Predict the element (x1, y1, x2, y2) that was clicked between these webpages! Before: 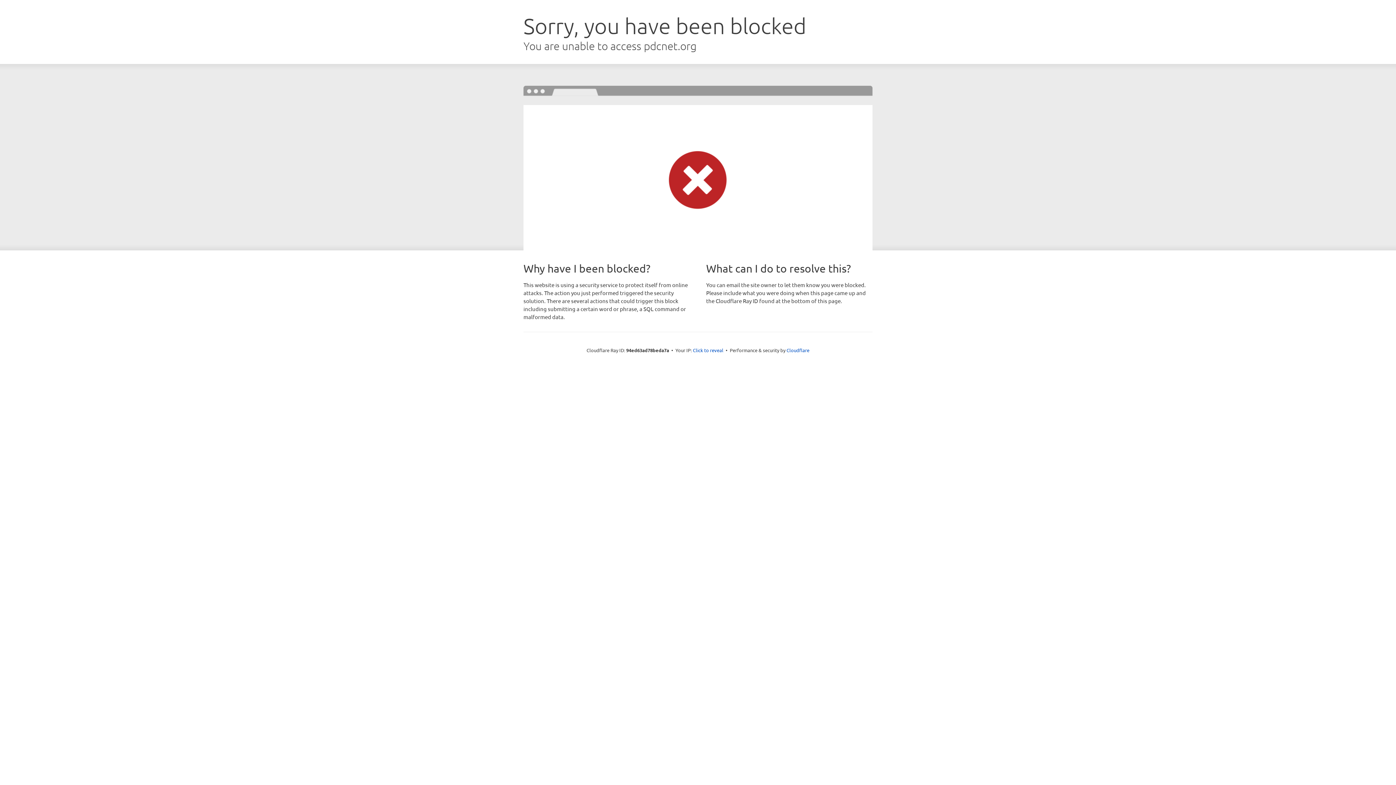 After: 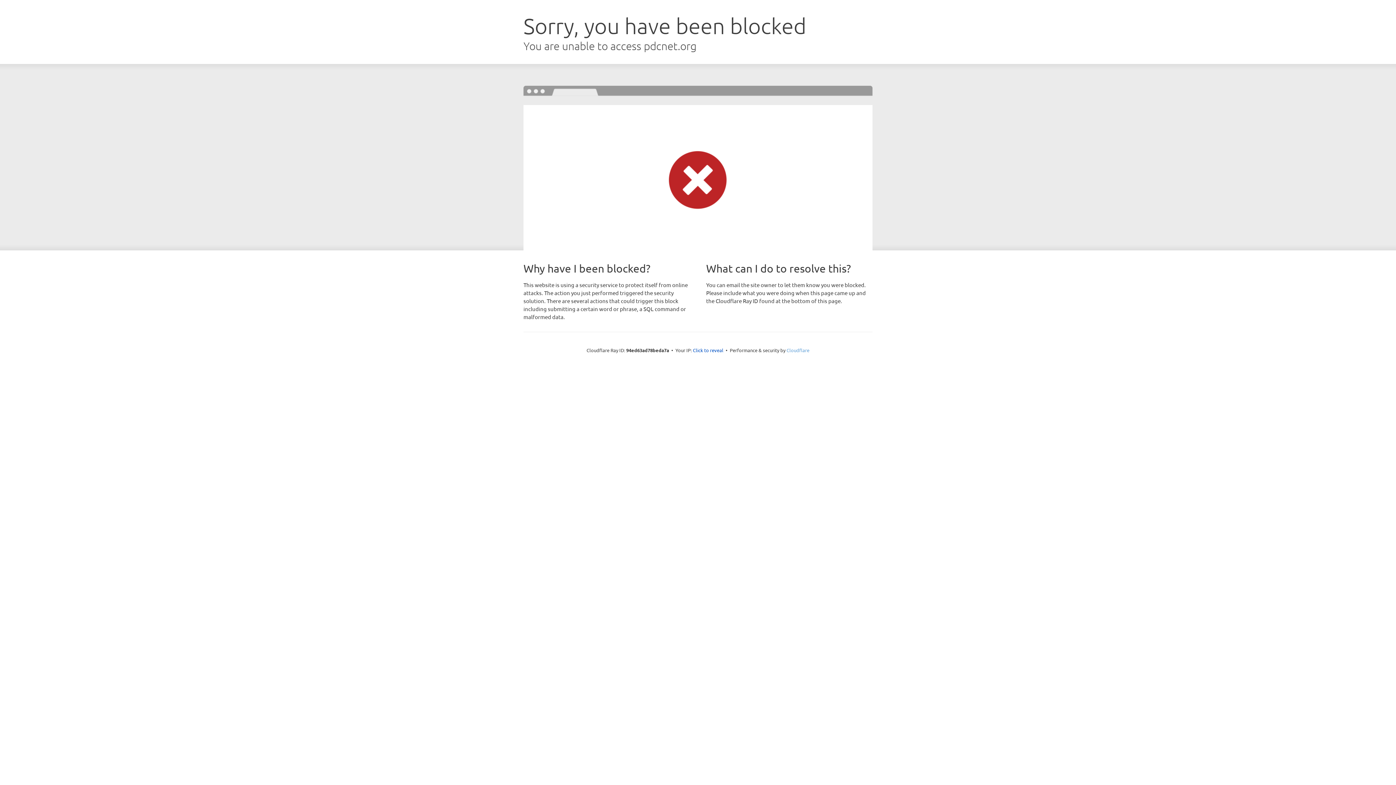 Action: label: Cloudflare bbox: (786, 347, 809, 353)